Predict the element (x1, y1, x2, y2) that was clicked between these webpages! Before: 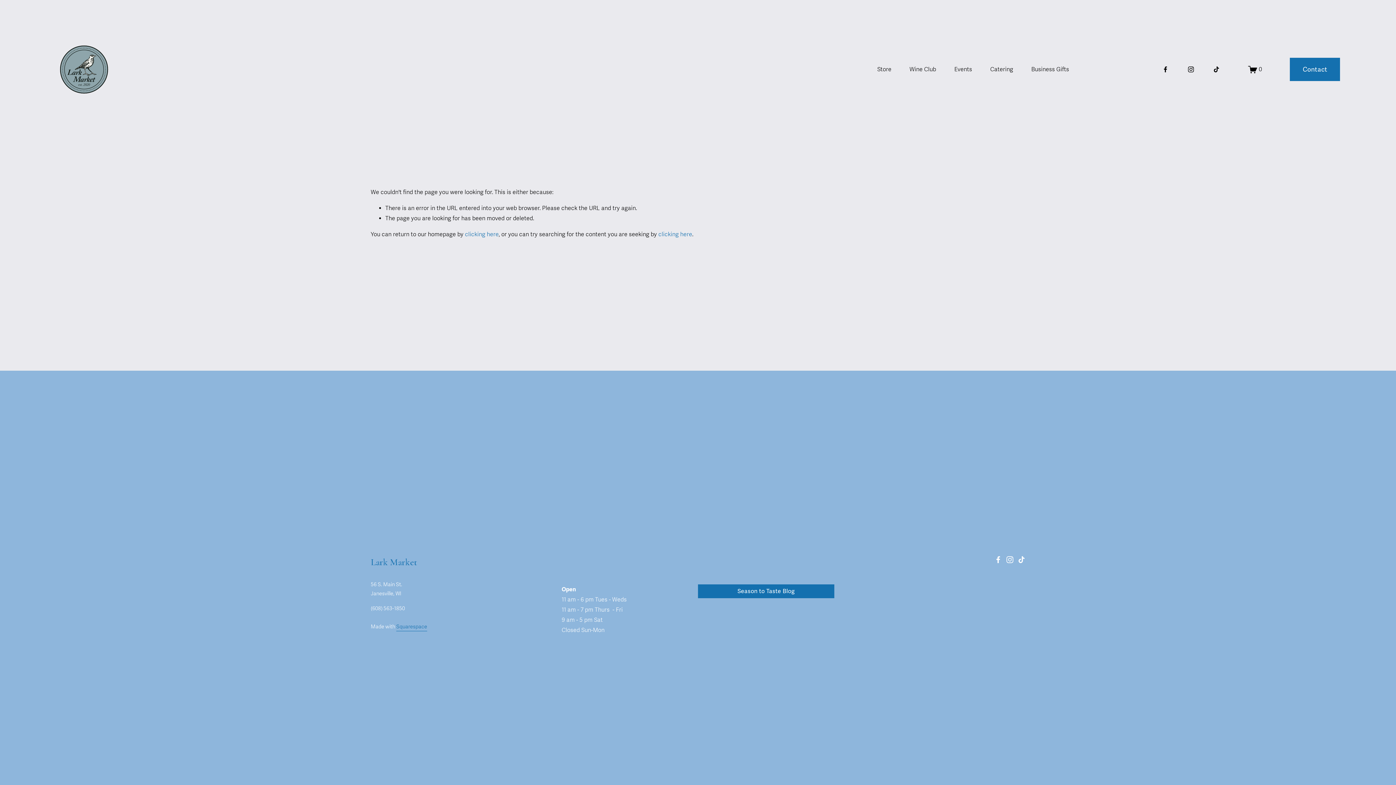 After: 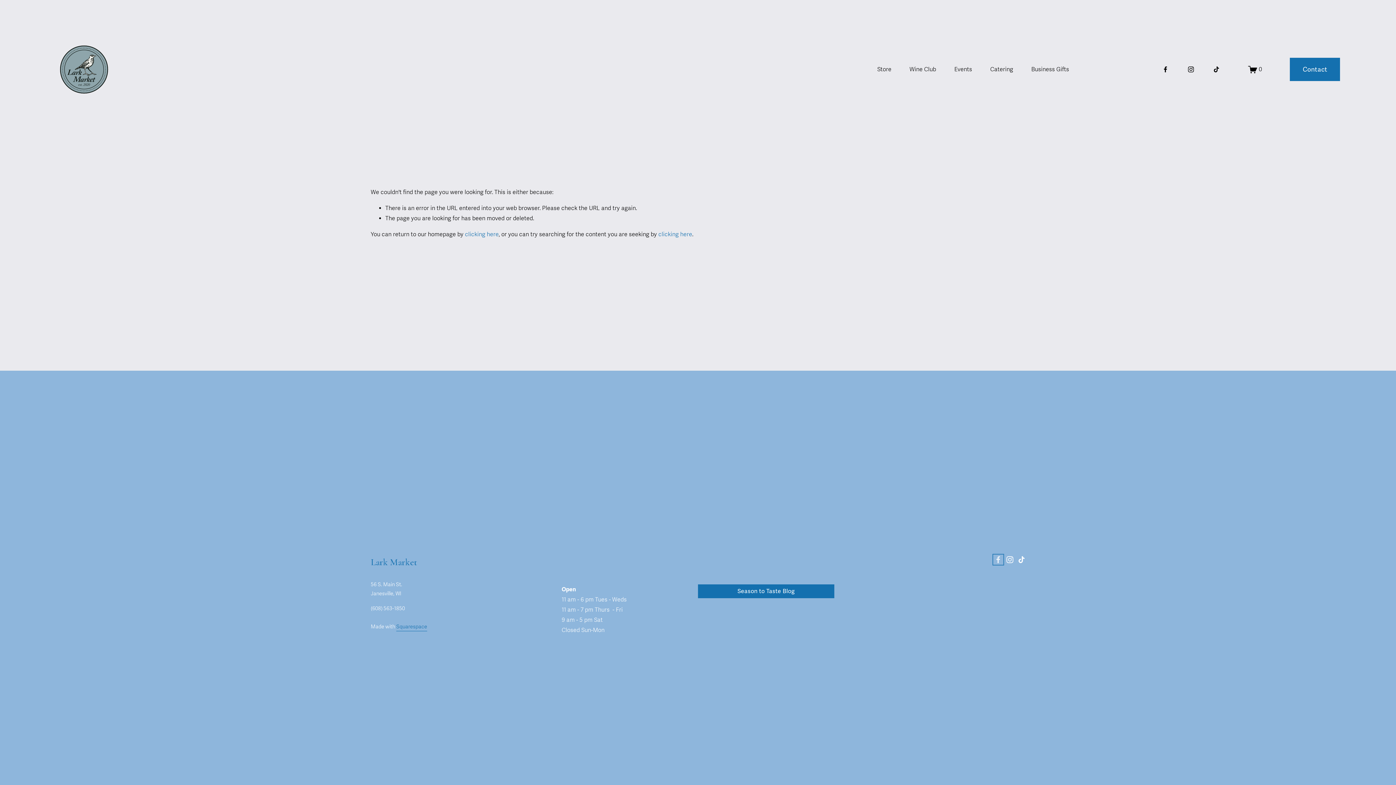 Action: label: Facebook bbox: (994, 556, 1002, 563)